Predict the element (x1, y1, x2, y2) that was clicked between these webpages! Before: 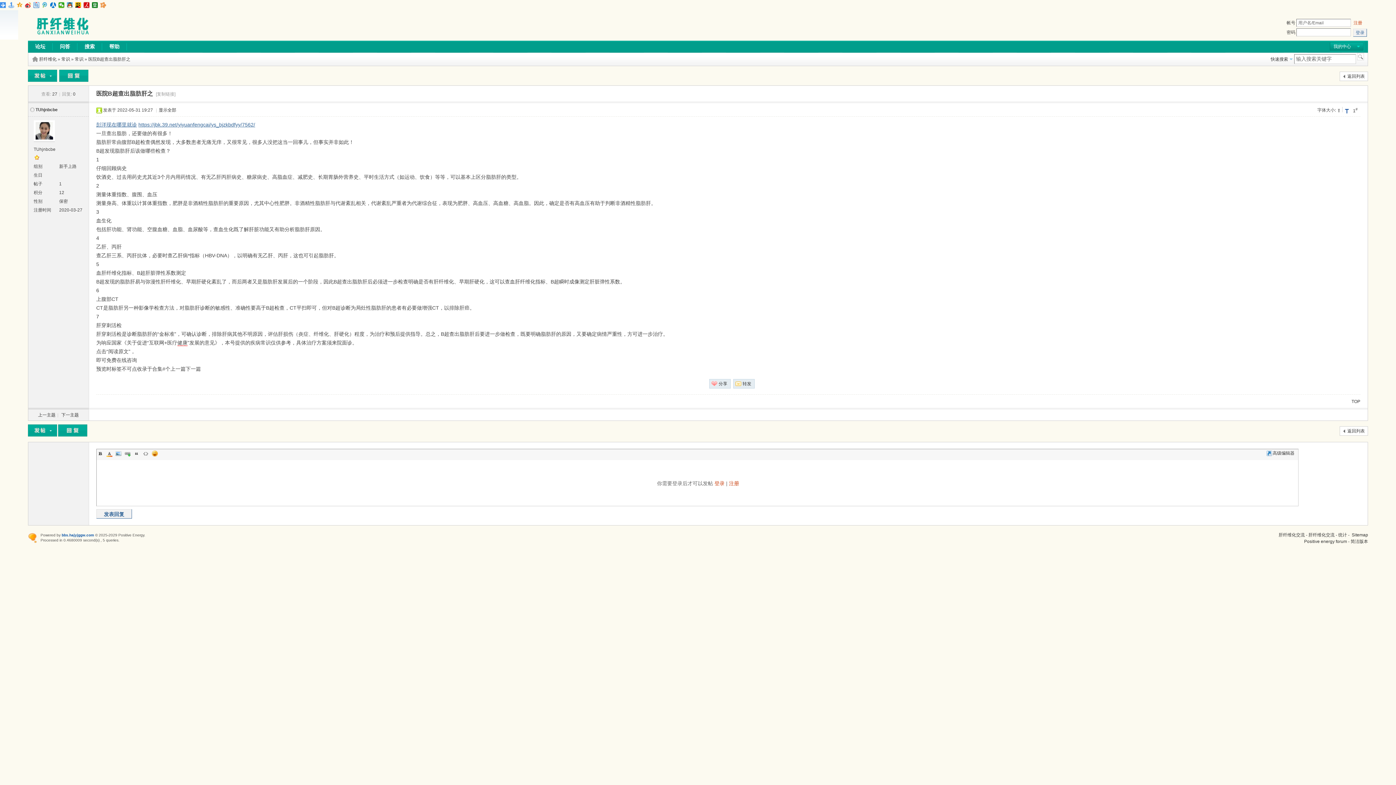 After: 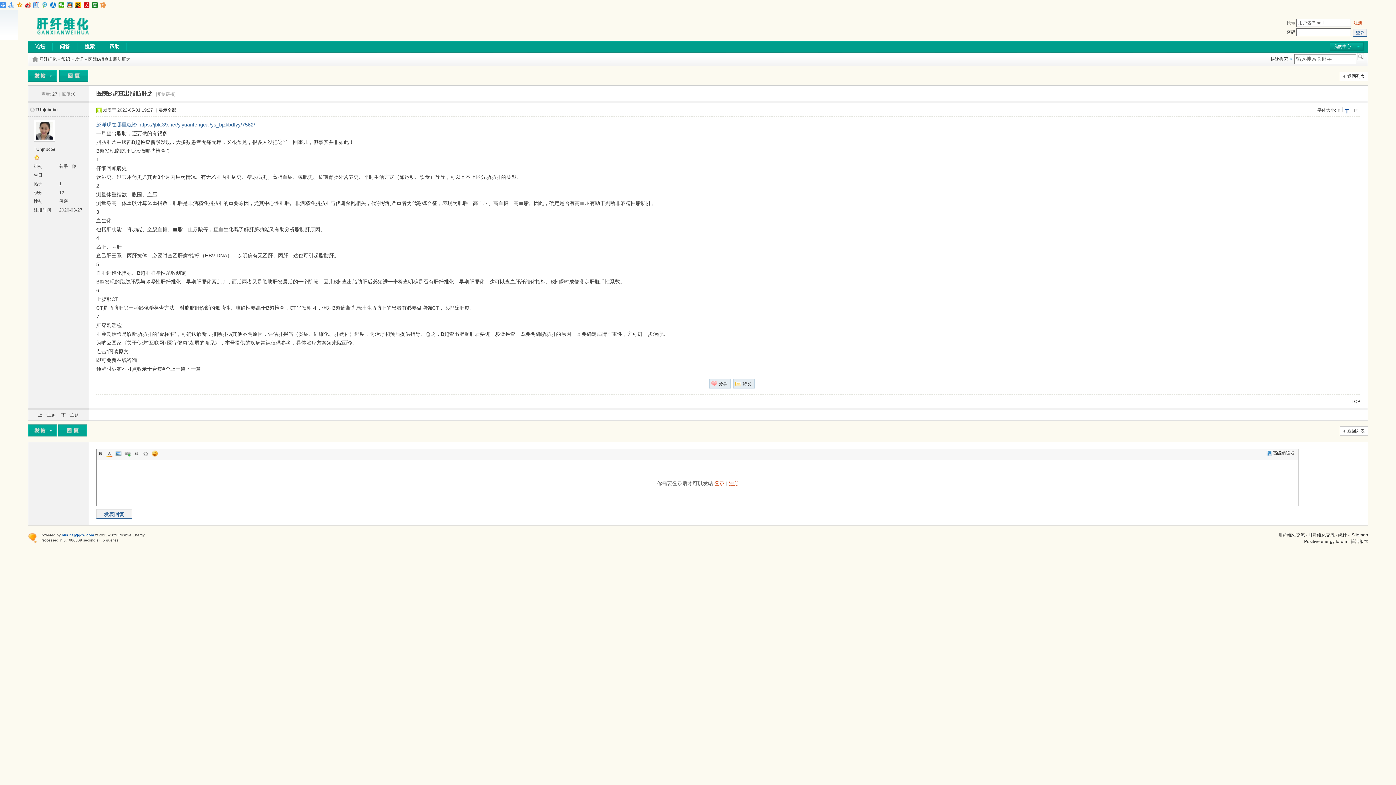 Action: label: Image bbox: (114, 450, 122, 457)